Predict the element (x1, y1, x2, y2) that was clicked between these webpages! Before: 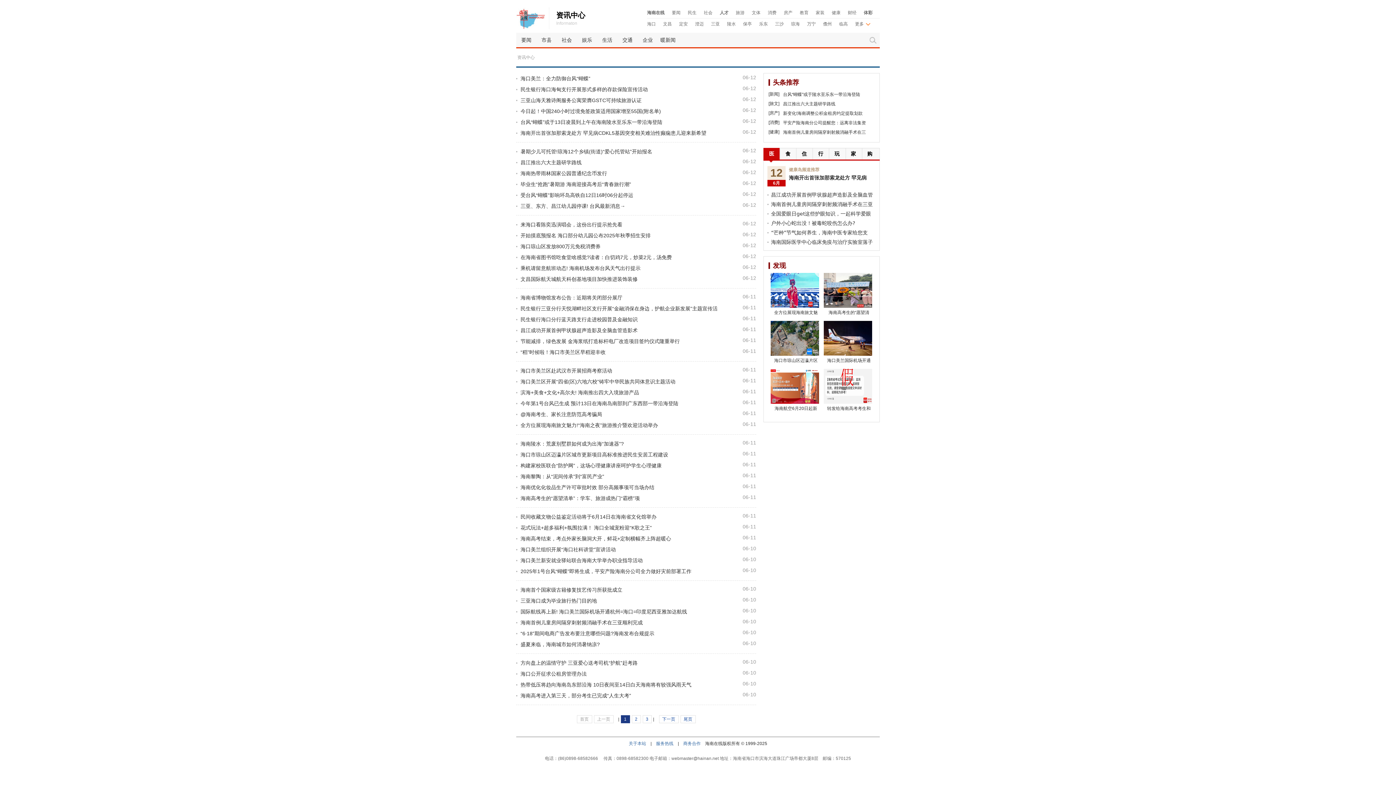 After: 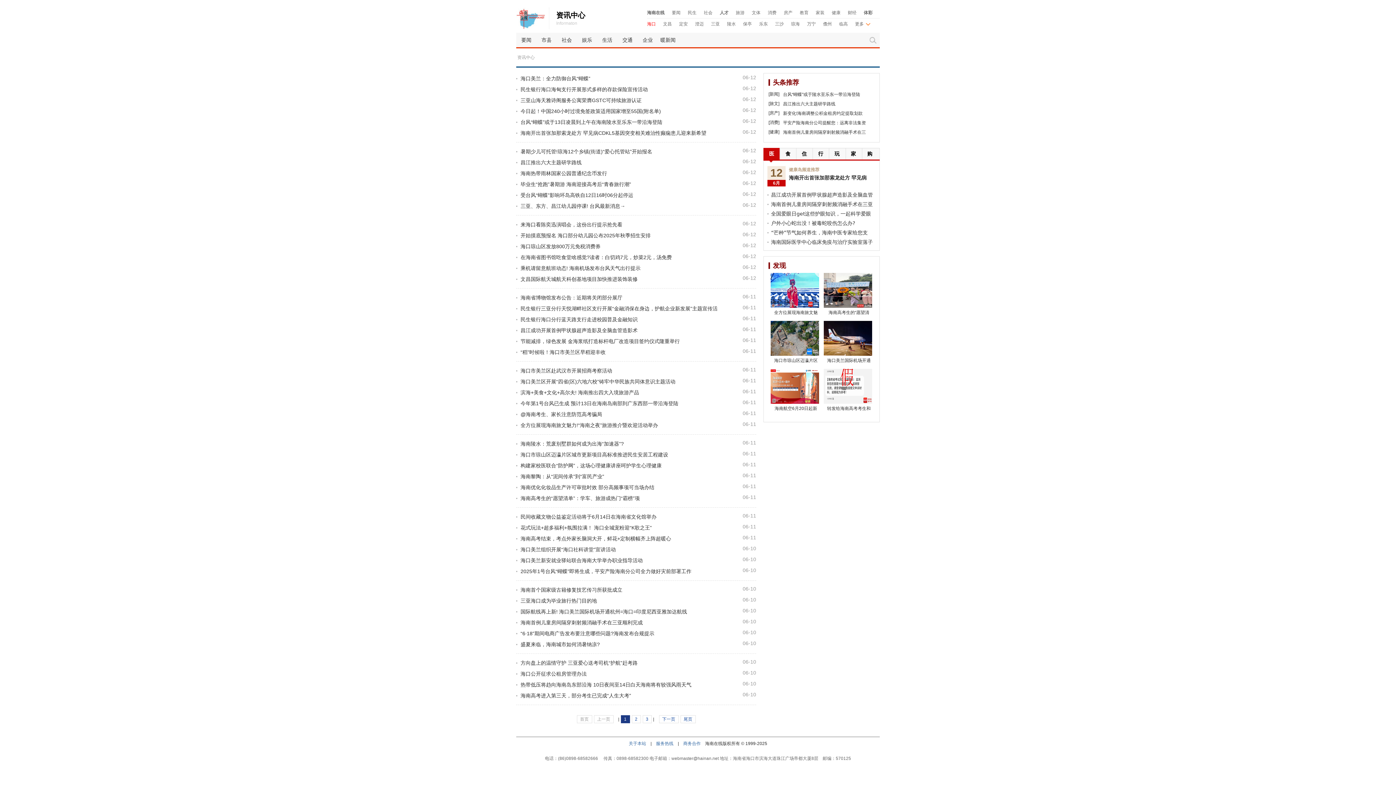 Action: bbox: (647, 21, 656, 26) label: 海口